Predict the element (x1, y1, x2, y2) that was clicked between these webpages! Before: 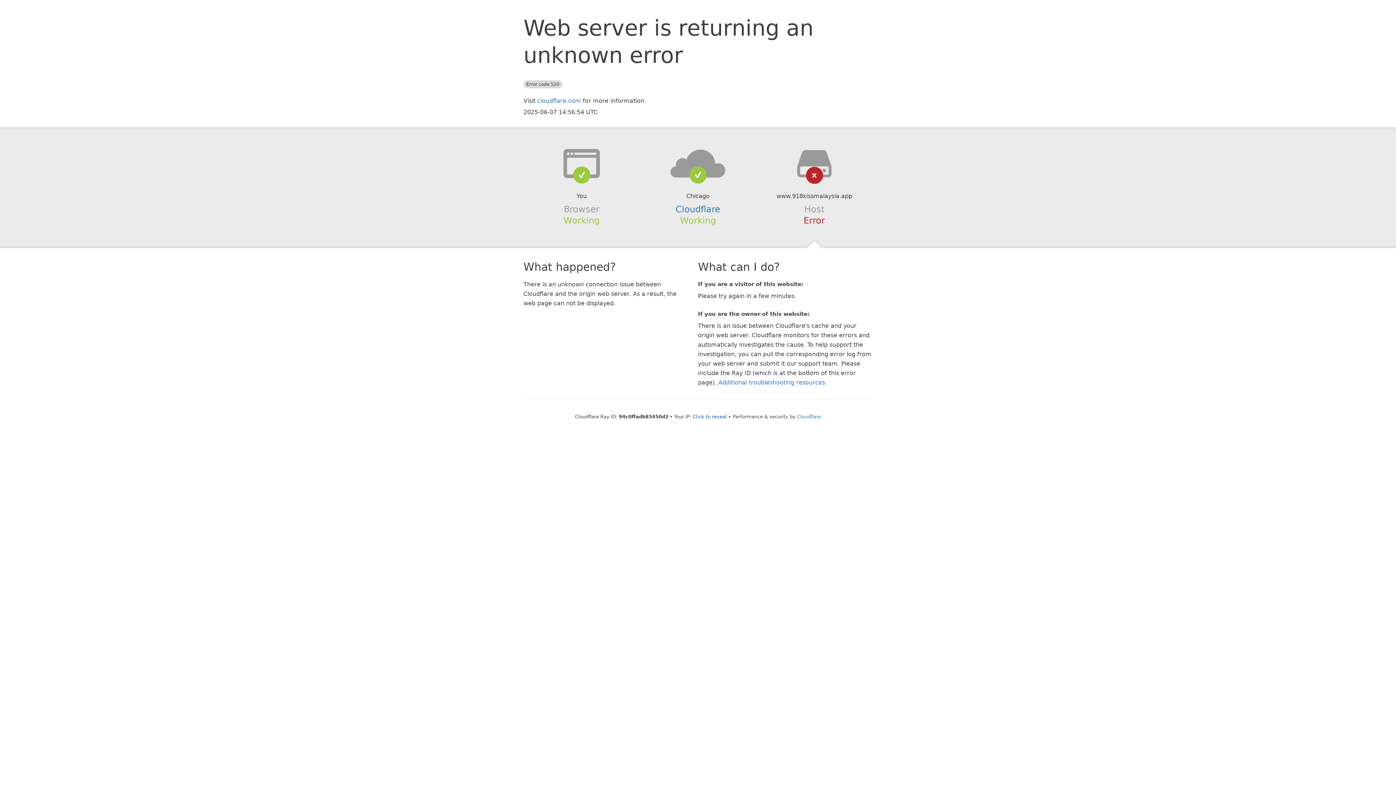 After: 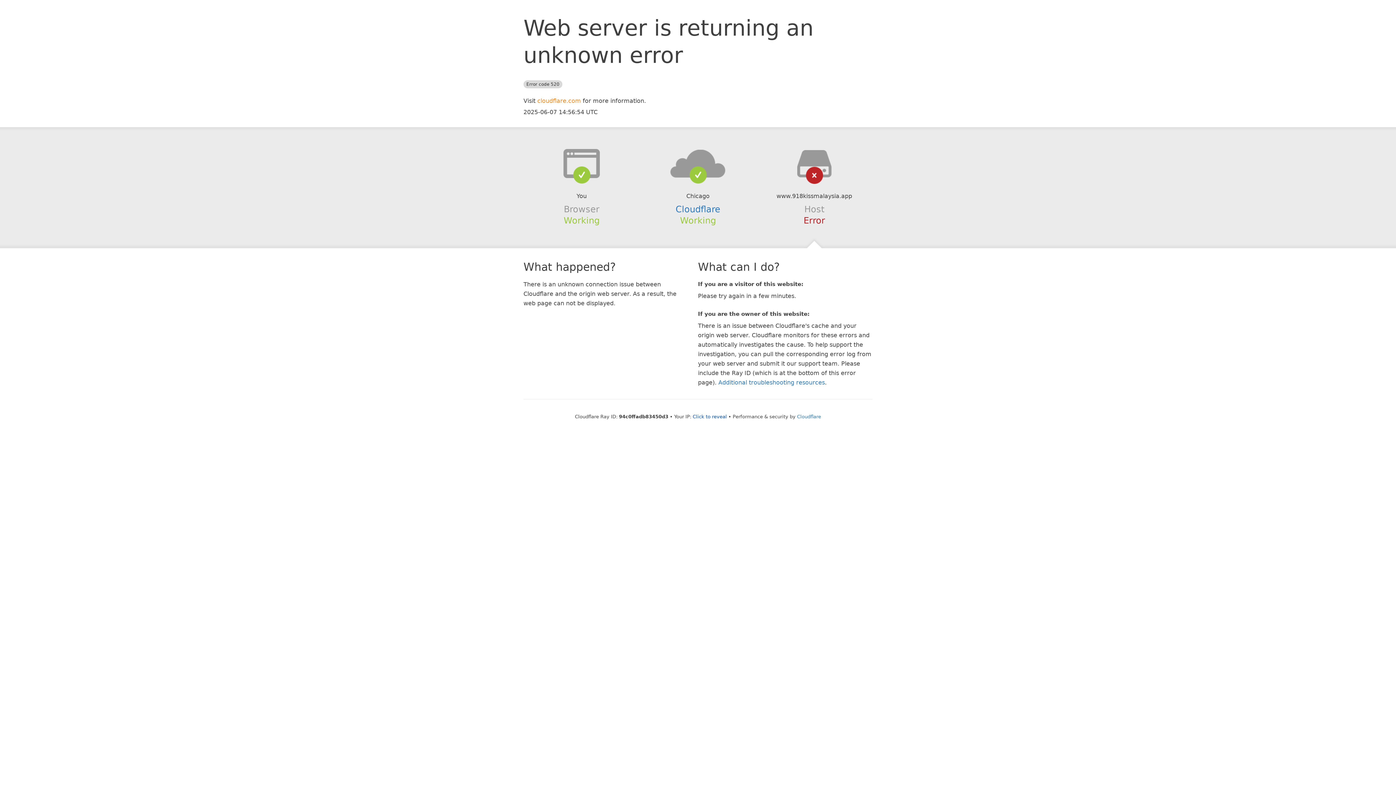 Action: bbox: (537, 97, 581, 104) label: cloudflare.com